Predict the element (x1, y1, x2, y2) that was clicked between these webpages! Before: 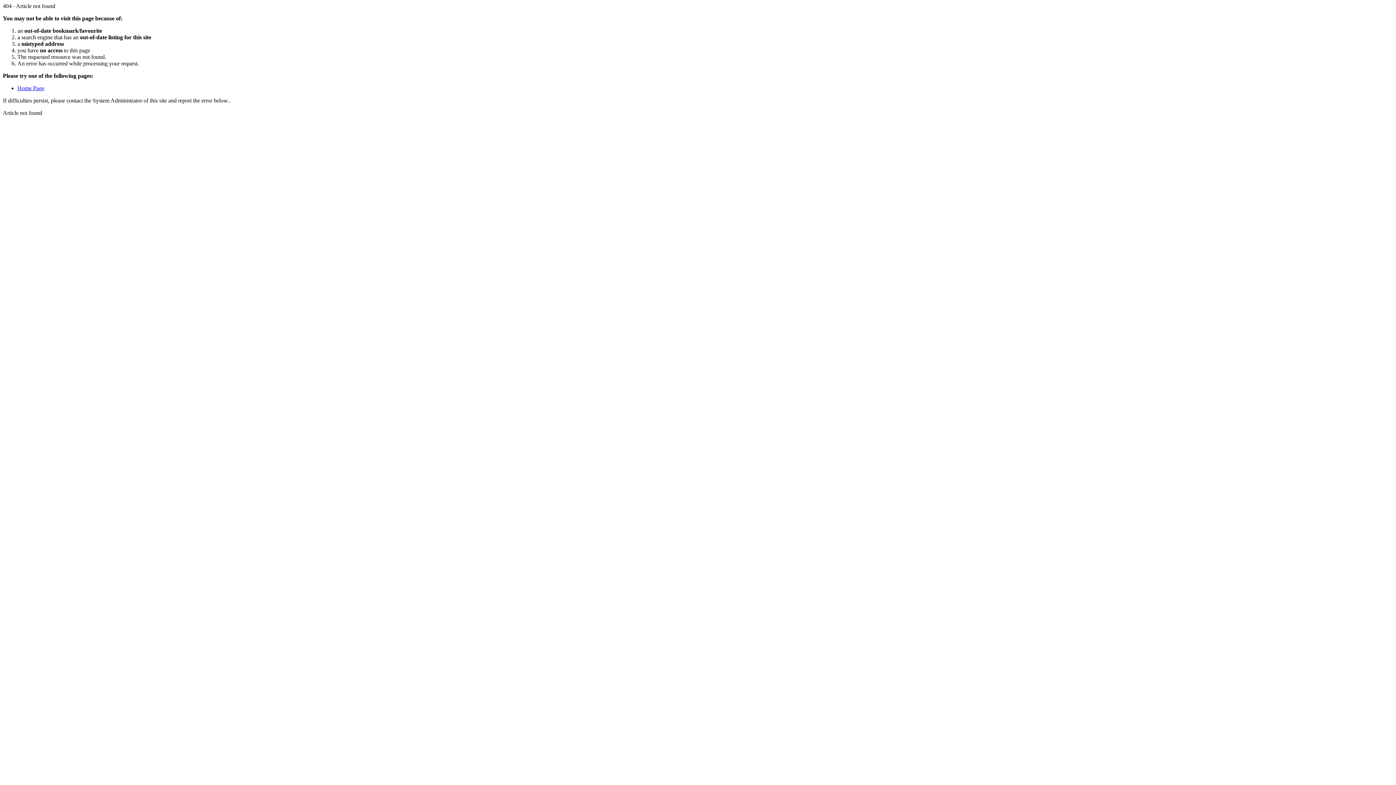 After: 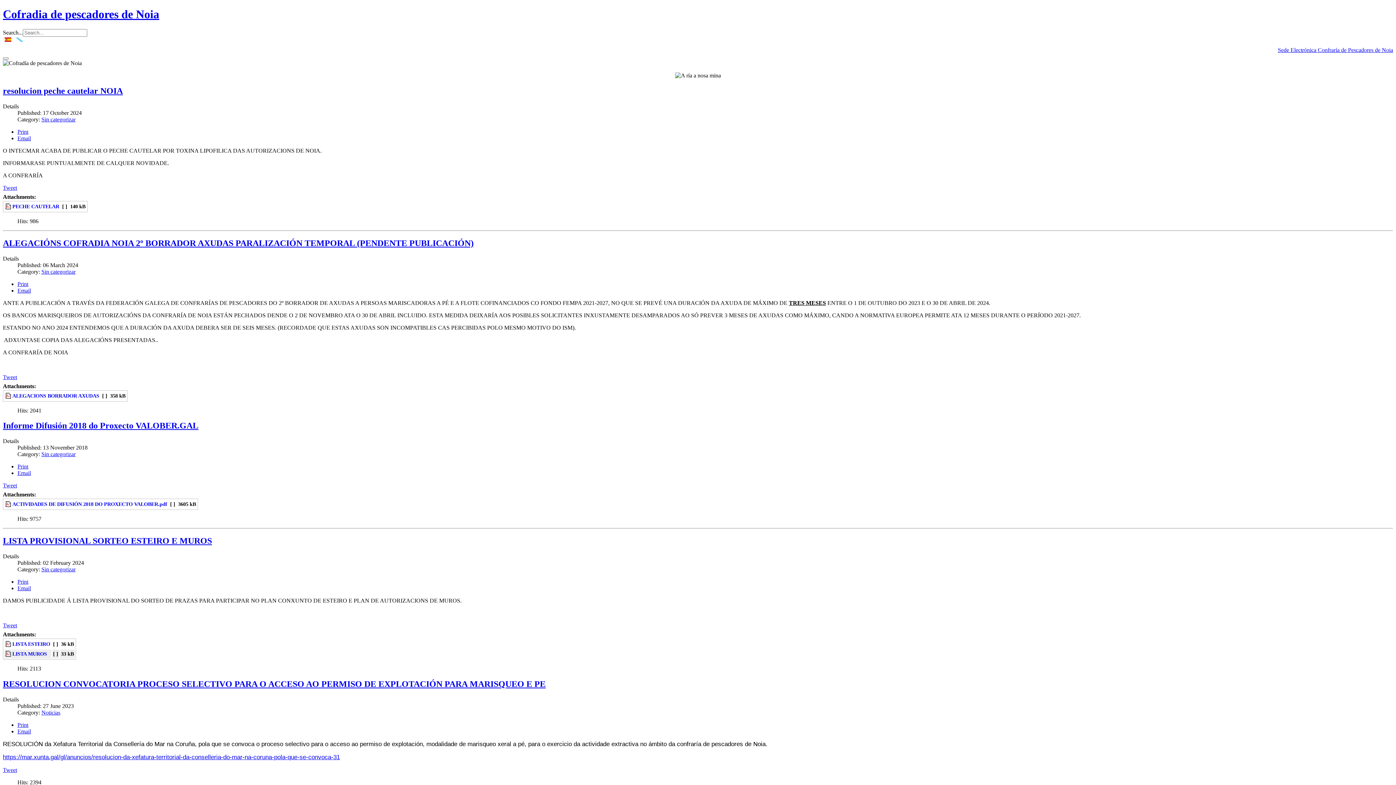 Action: bbox: (17, 85, 44, 91) label: Home Page